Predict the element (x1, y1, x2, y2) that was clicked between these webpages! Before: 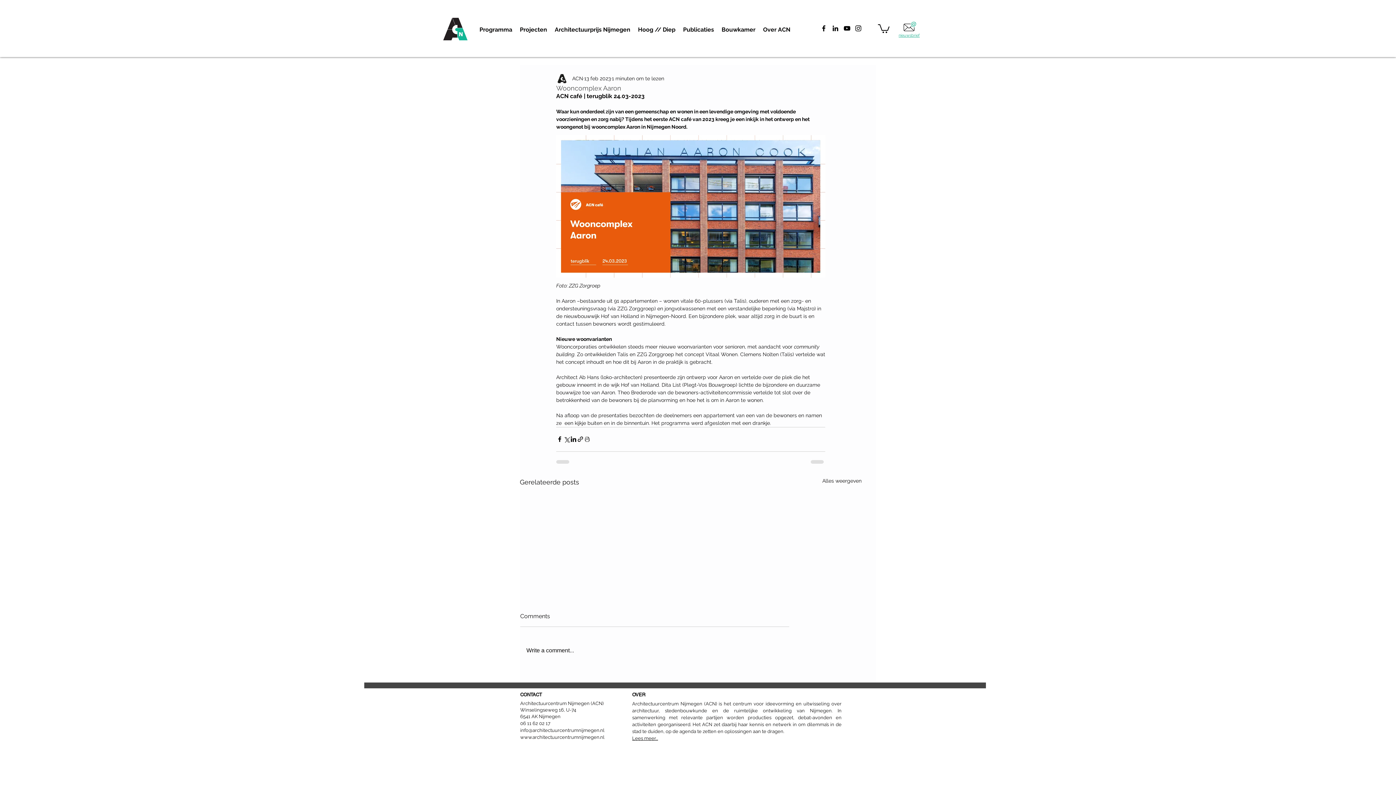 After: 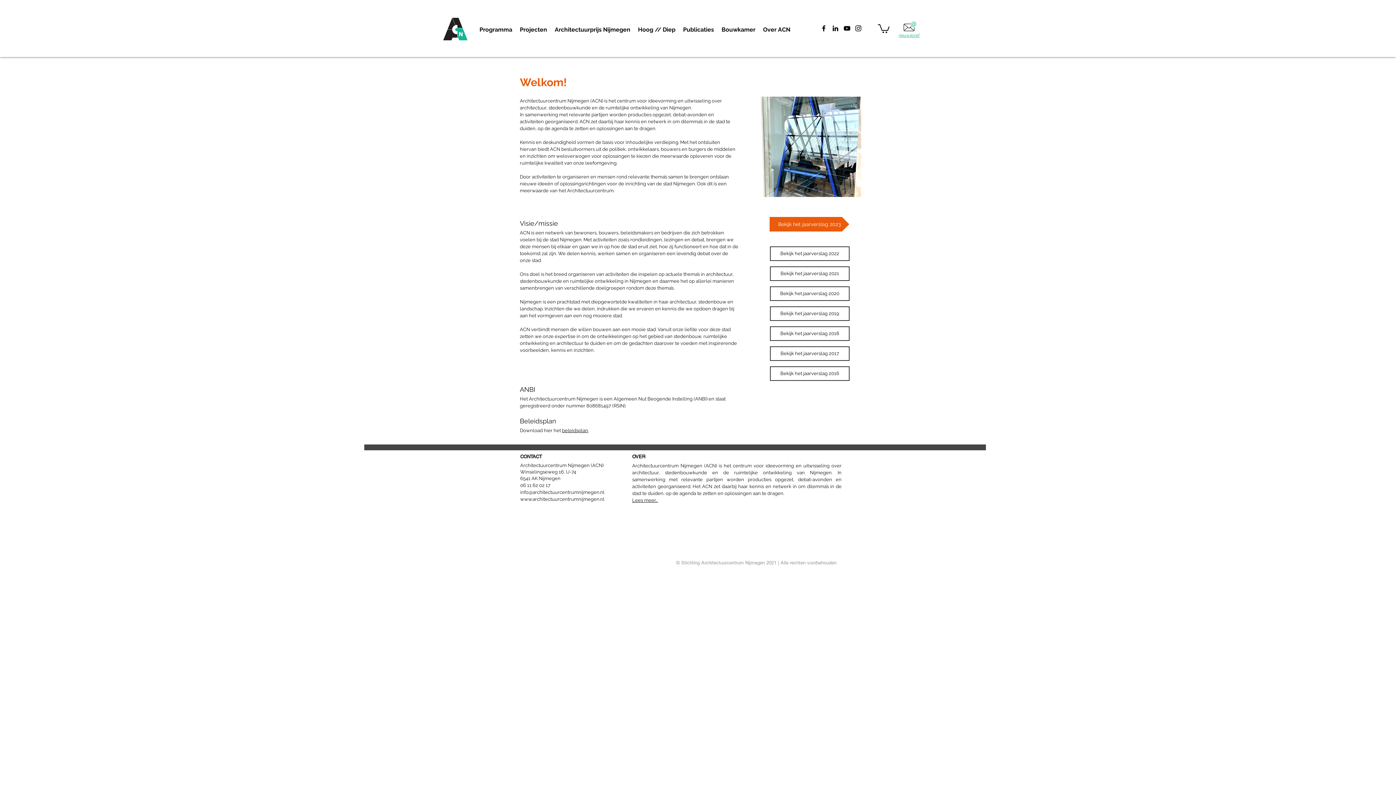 Action: label: Lees meer... bbox: (632, 736, 658, 741)